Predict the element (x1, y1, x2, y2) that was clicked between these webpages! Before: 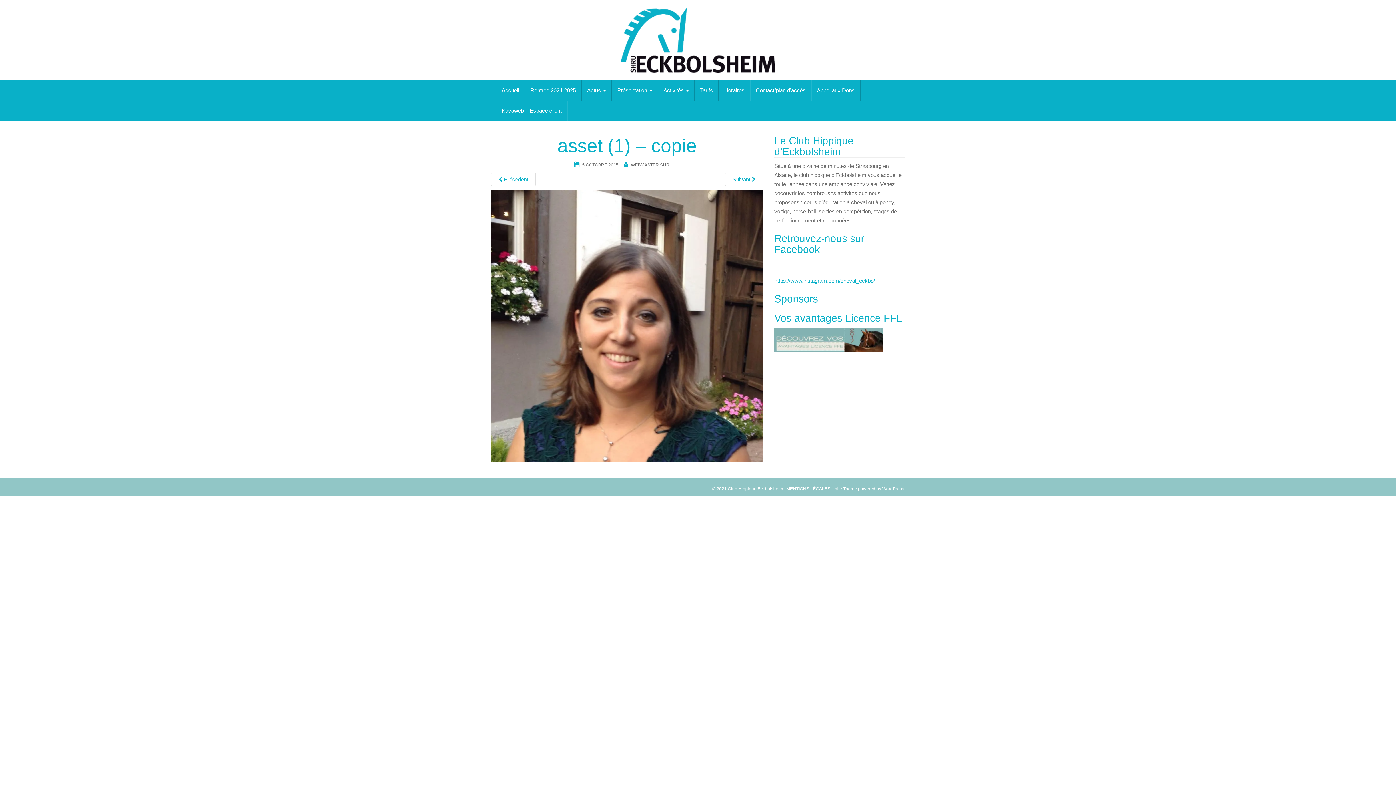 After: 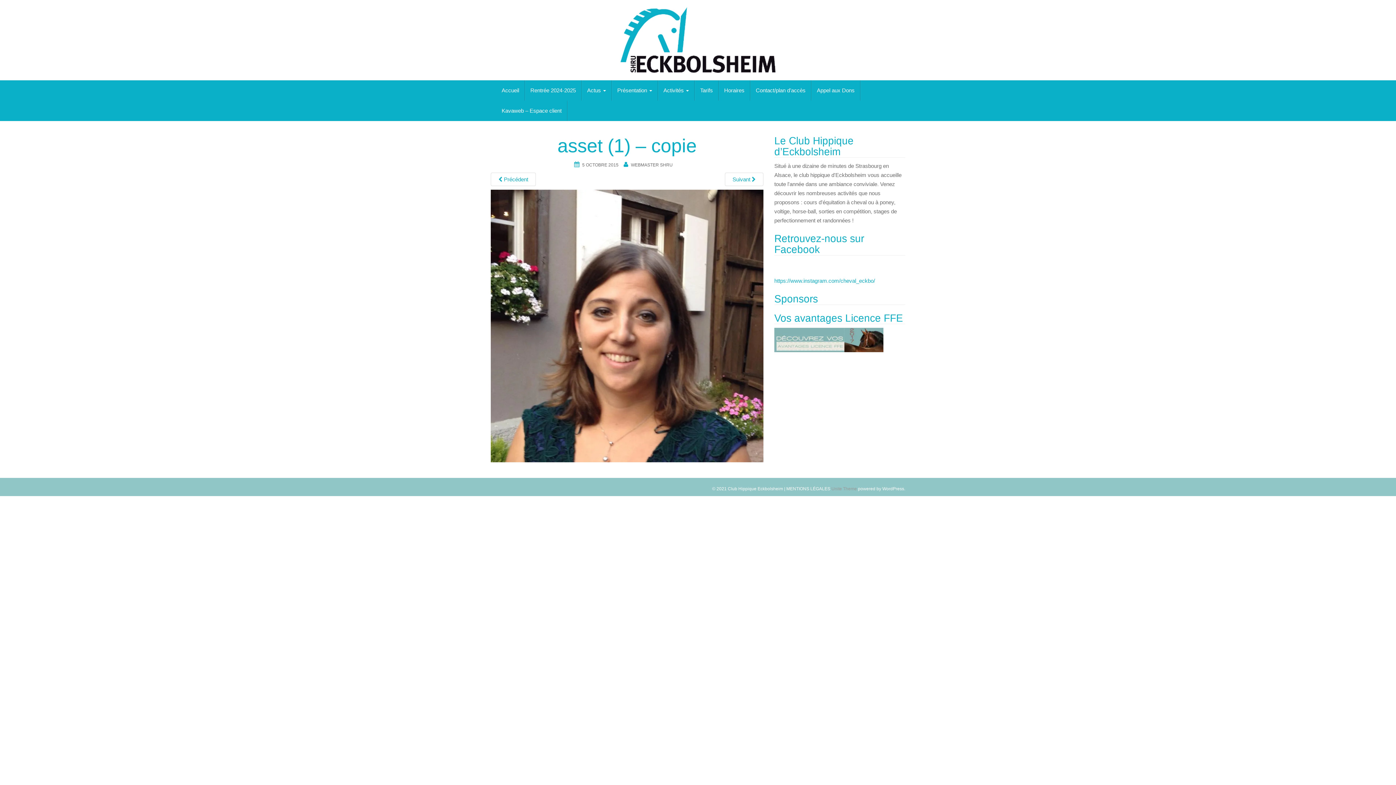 Action: bbox: (831, 486, 857, 491) label: Unite Theme